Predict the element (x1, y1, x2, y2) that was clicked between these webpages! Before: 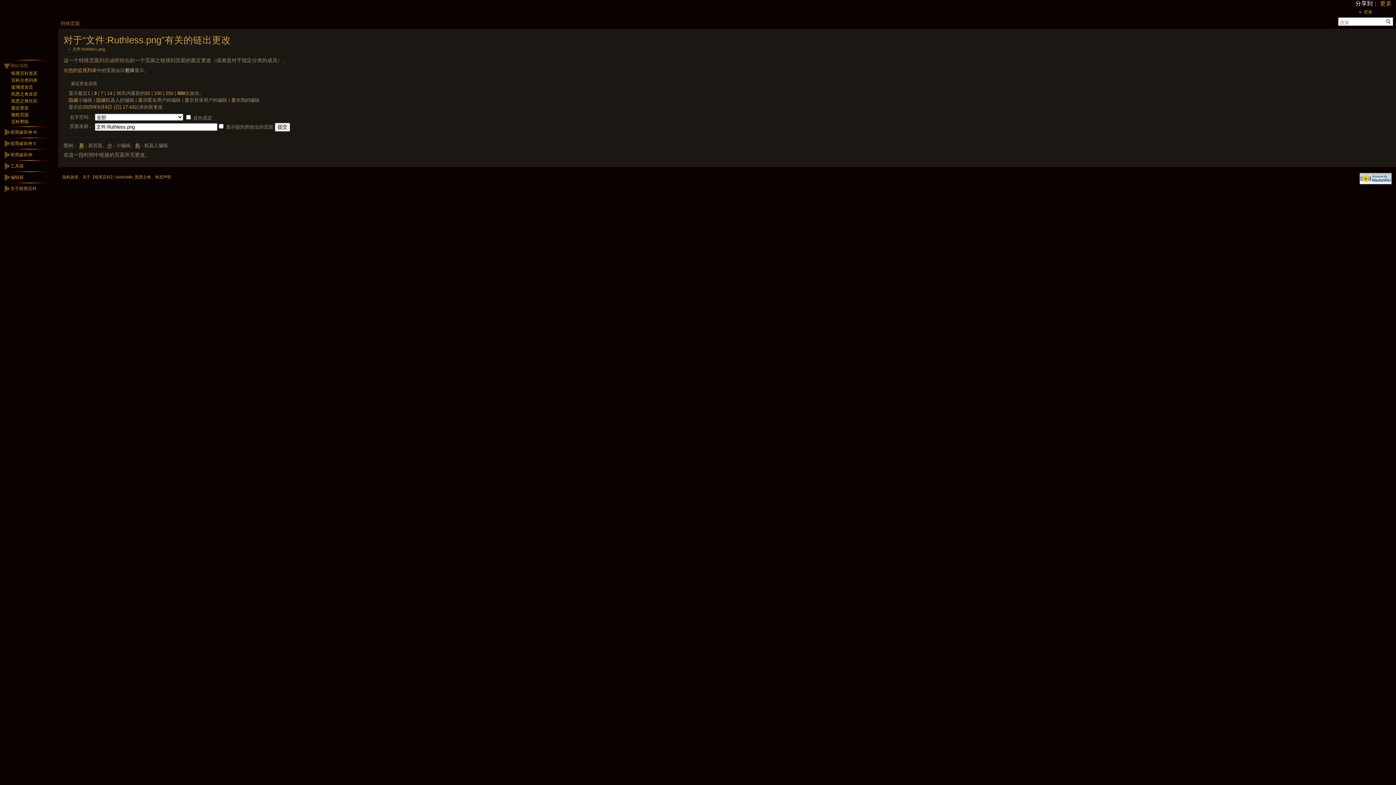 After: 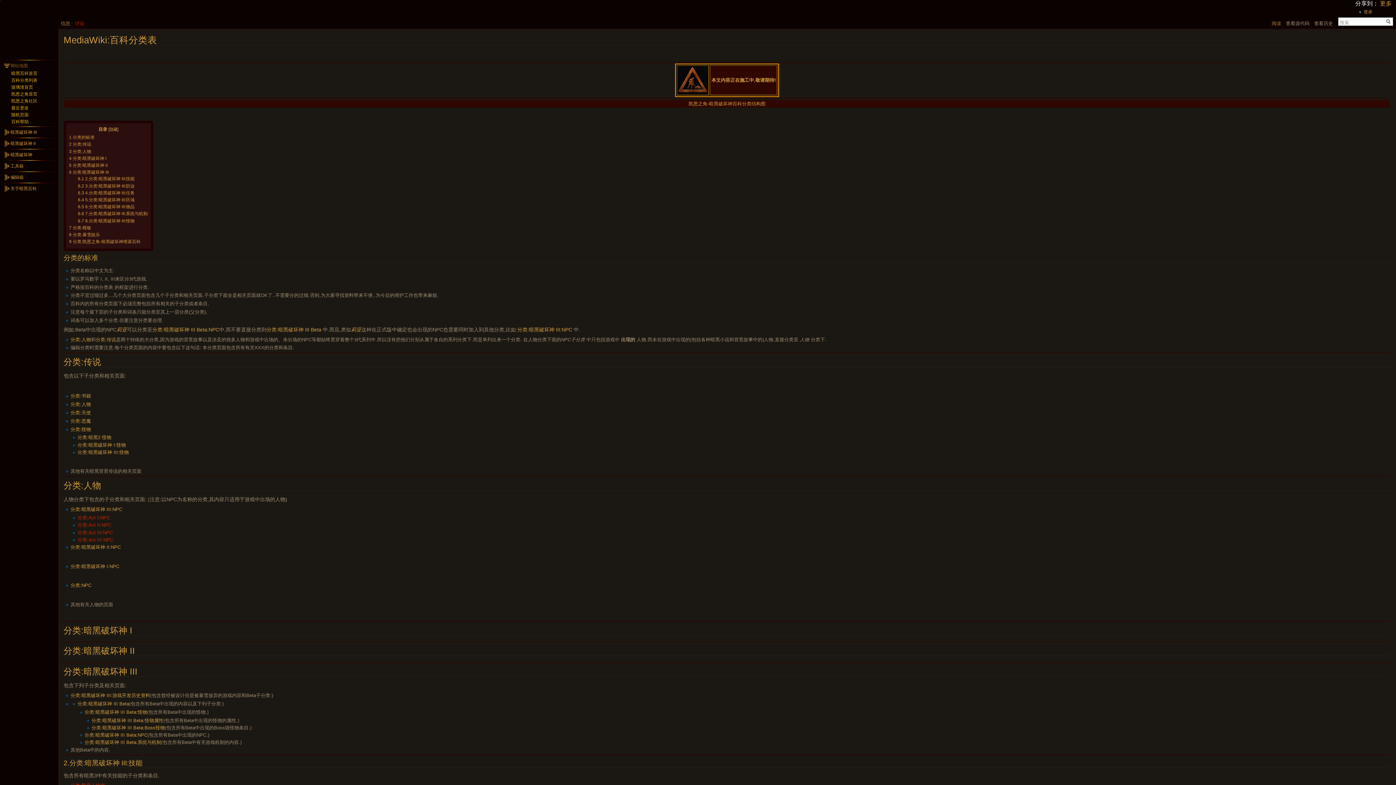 Action: label: 百科分类列表 bbox: (11, 77, 37, 82)